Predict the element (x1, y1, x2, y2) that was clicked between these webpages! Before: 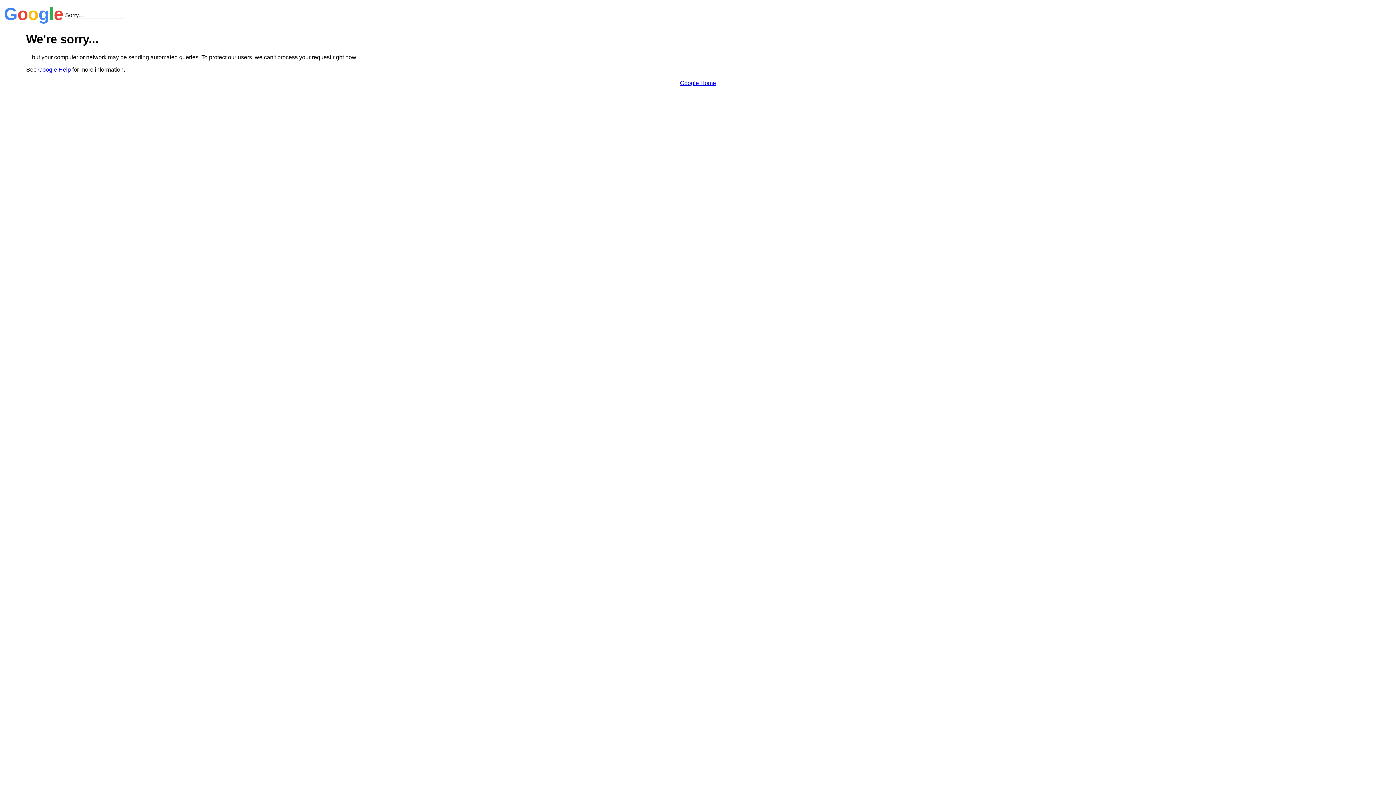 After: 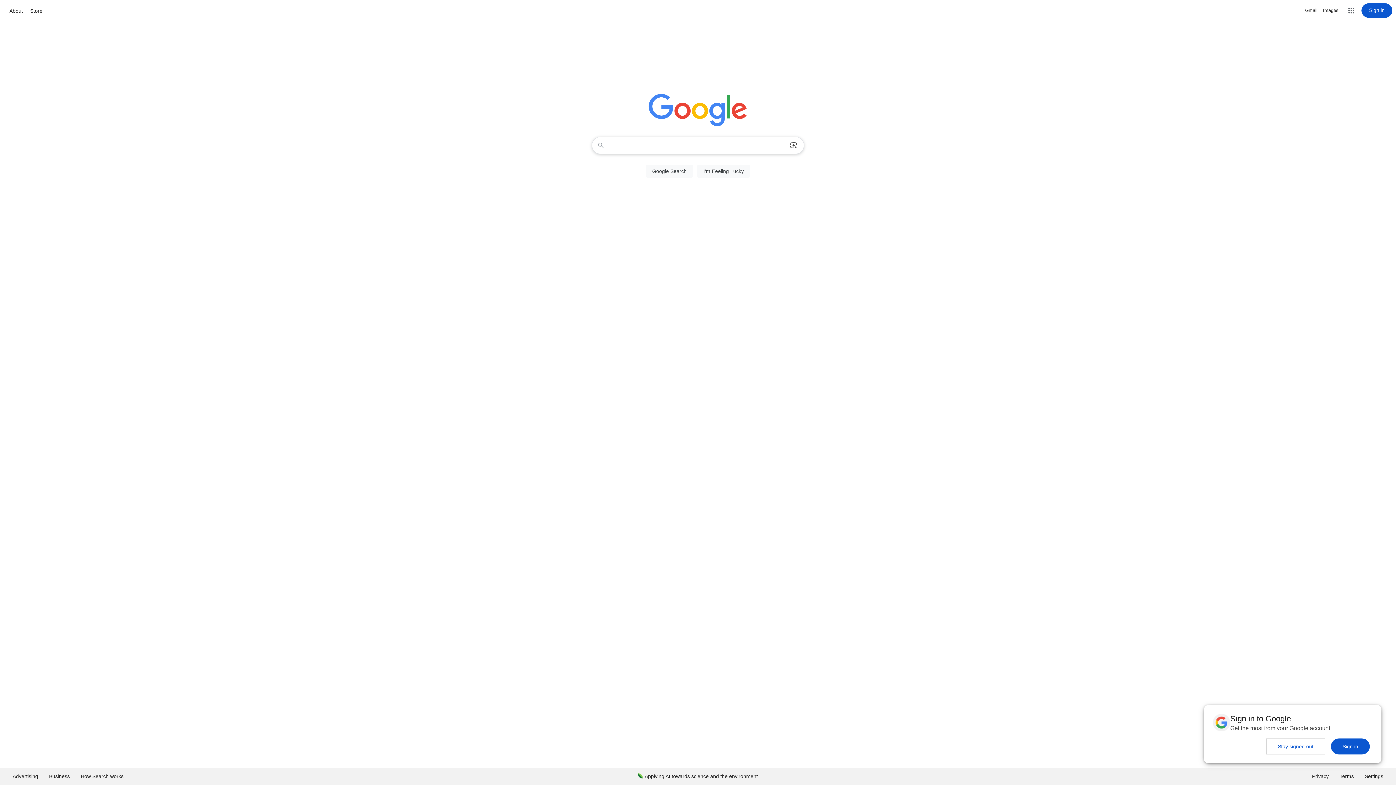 Action: bbox: (680, 79, 716, 86) label: Google Home